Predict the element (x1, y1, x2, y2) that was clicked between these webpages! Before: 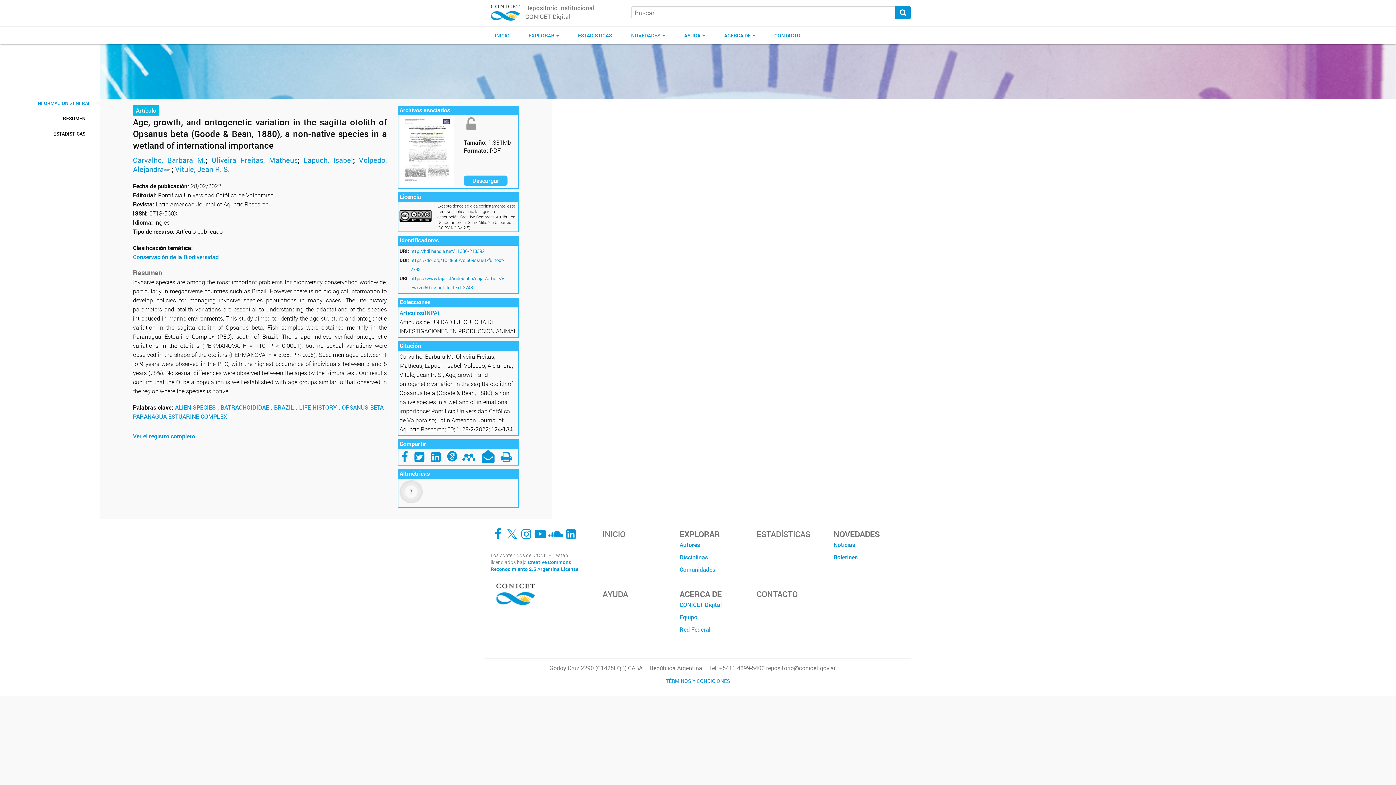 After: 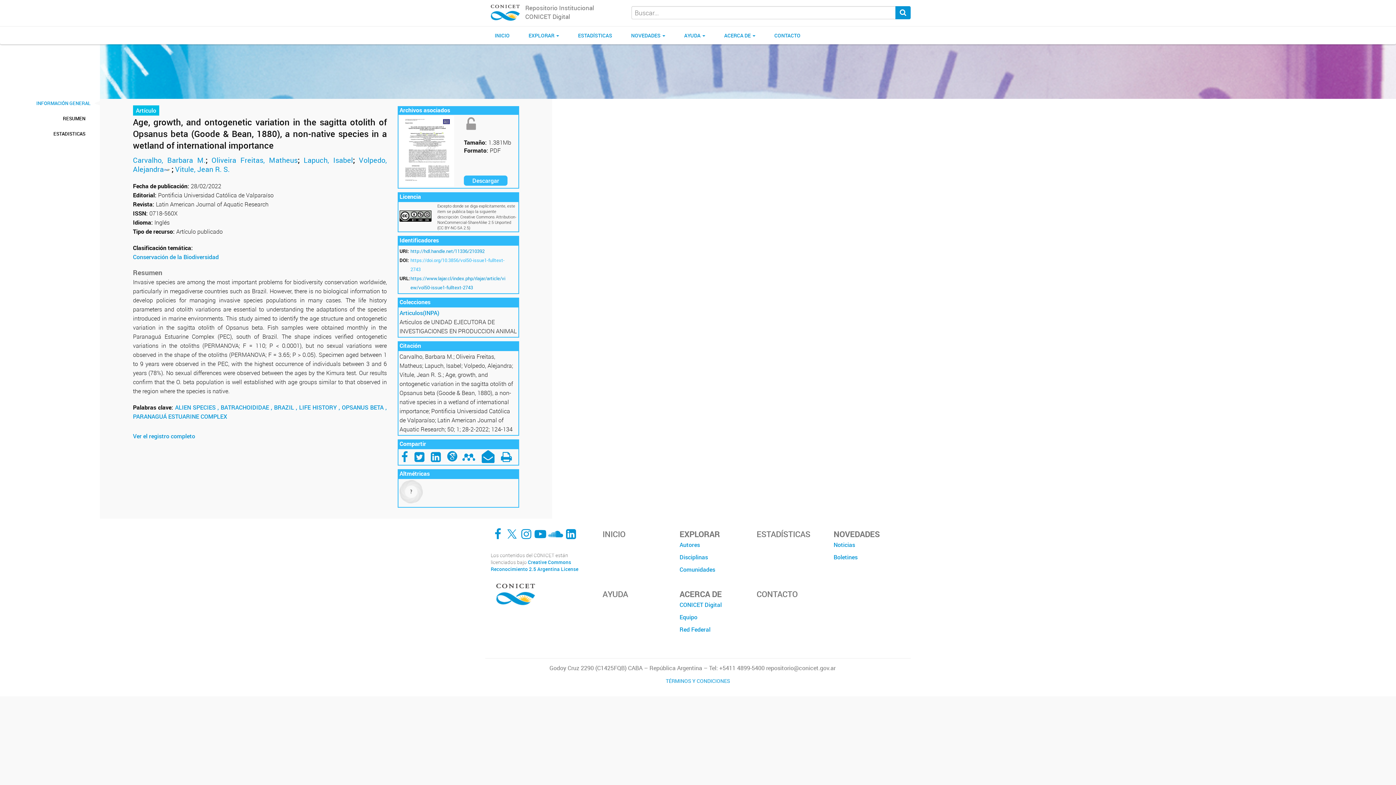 Action: label: https://doi.org/10.3856/vol50-issue1-fulltext-2743 bbox: (405, 256, 512, 274)